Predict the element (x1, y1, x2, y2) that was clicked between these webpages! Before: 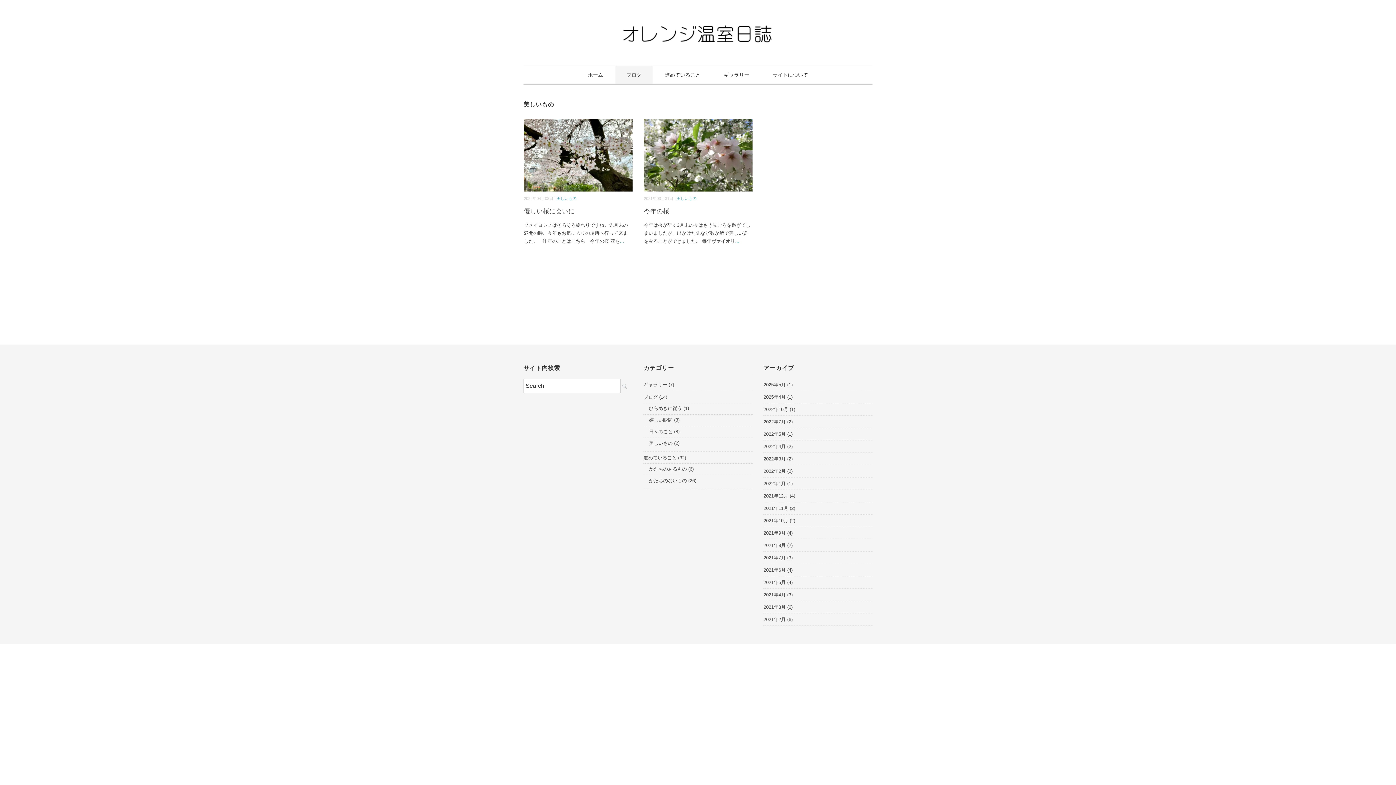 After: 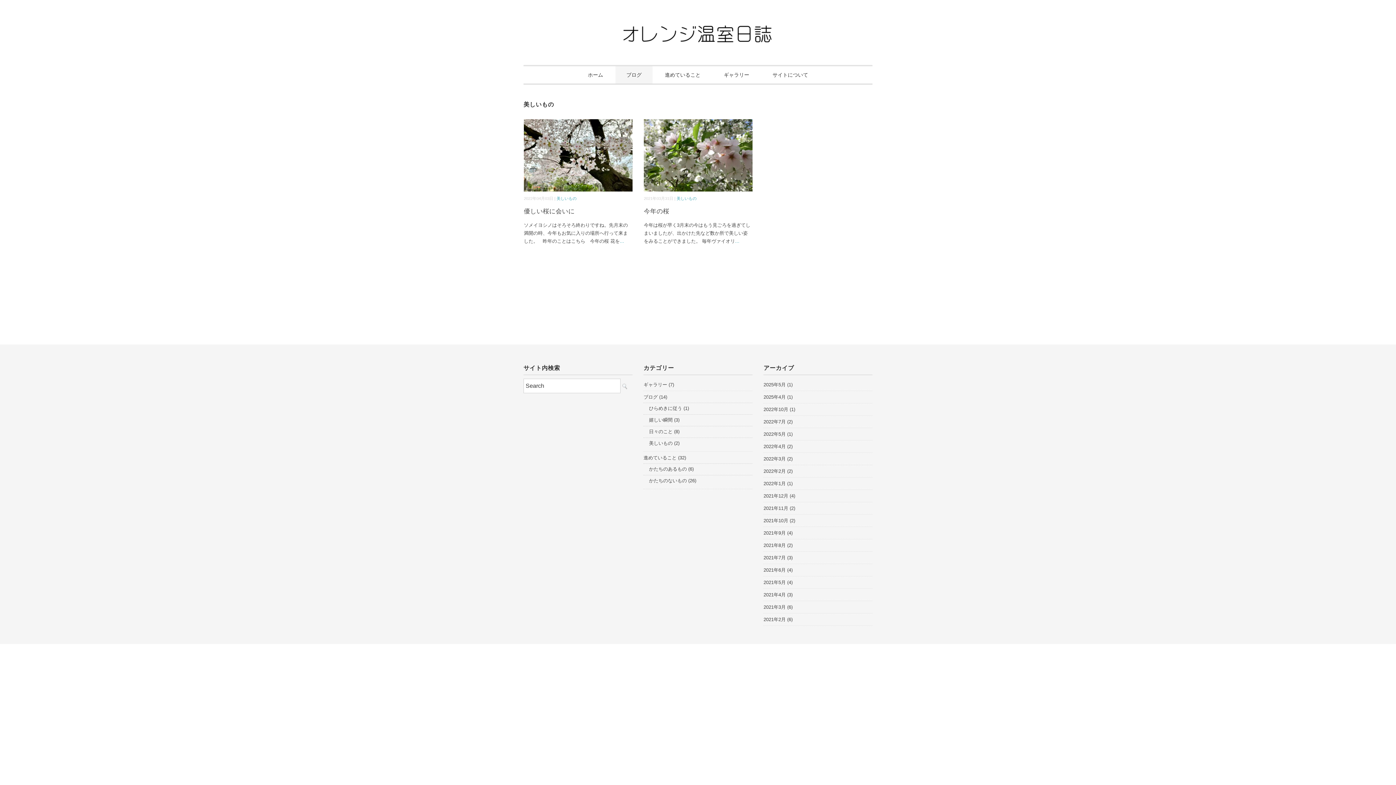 Action: label: 美しいもの bbox: (676, 196, 696, 200)